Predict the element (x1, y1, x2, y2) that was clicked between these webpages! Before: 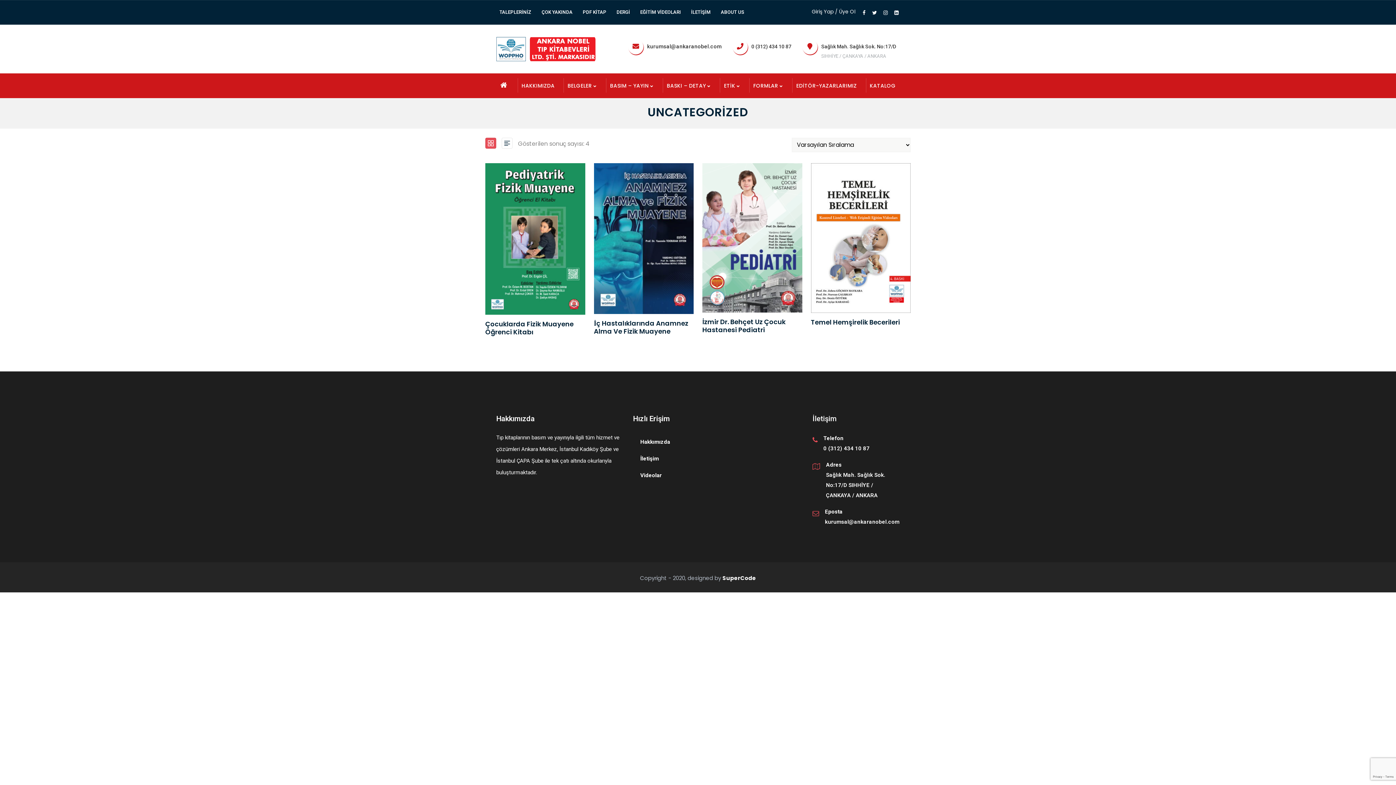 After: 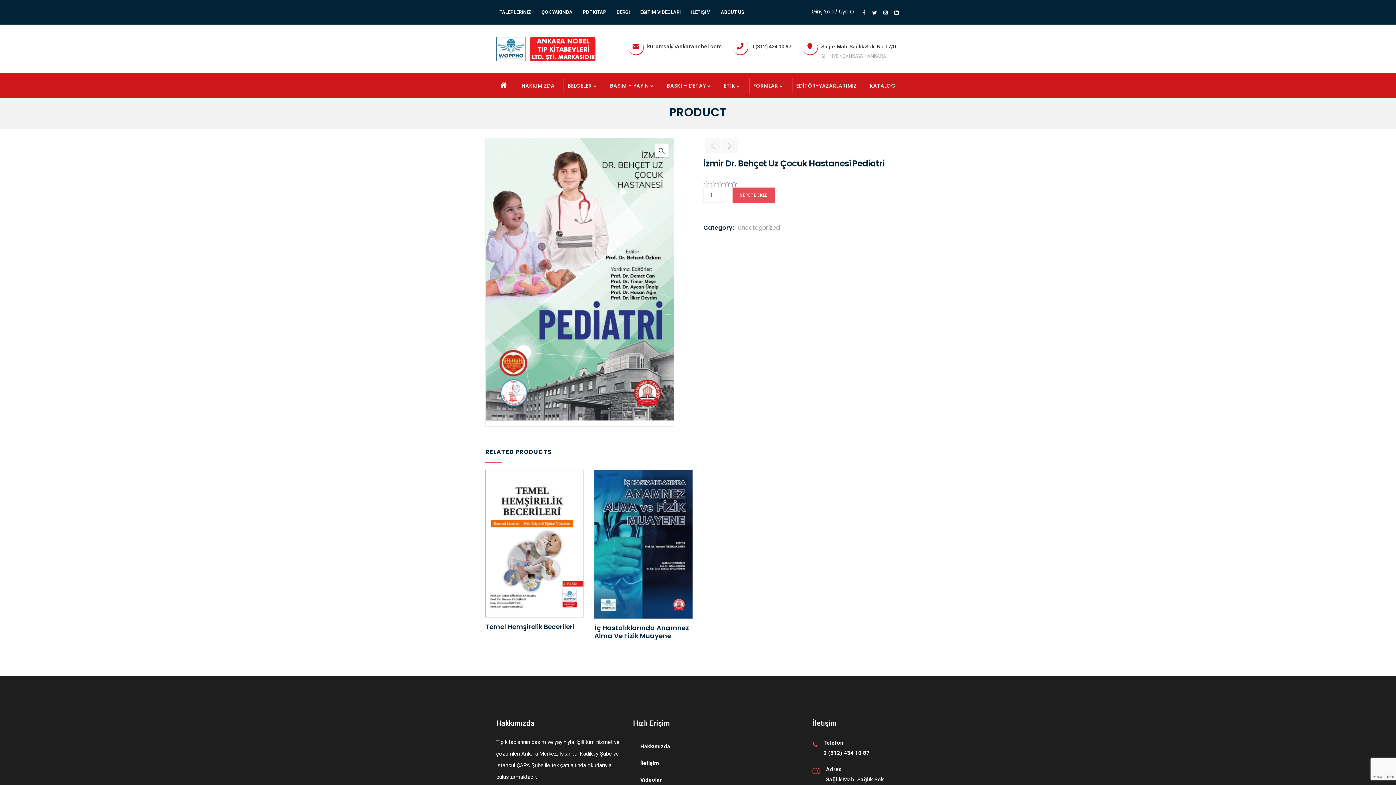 Action: bbox: (702, 317, 785, 334) label: İzmir Dr. Behçet Uz Çocuk Hastanesi Pediatri